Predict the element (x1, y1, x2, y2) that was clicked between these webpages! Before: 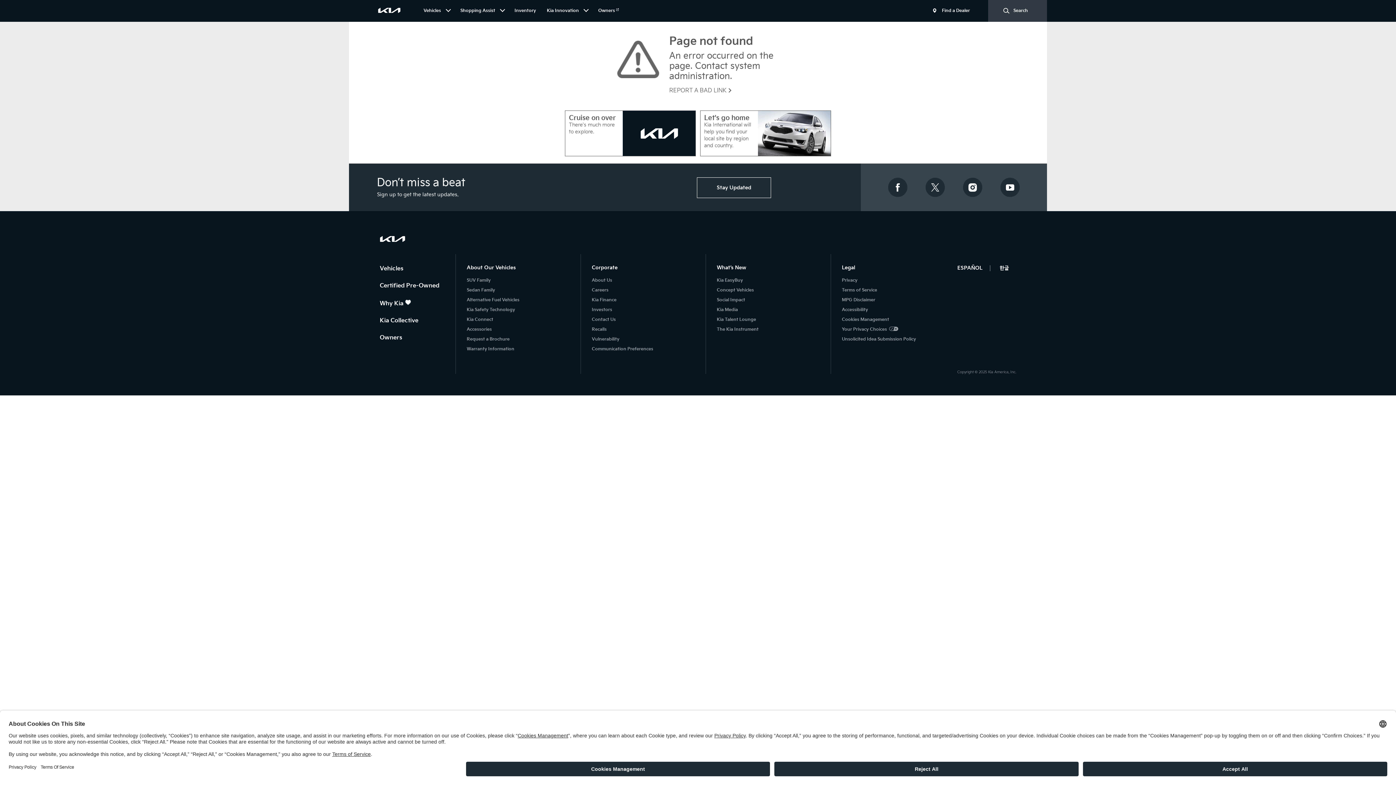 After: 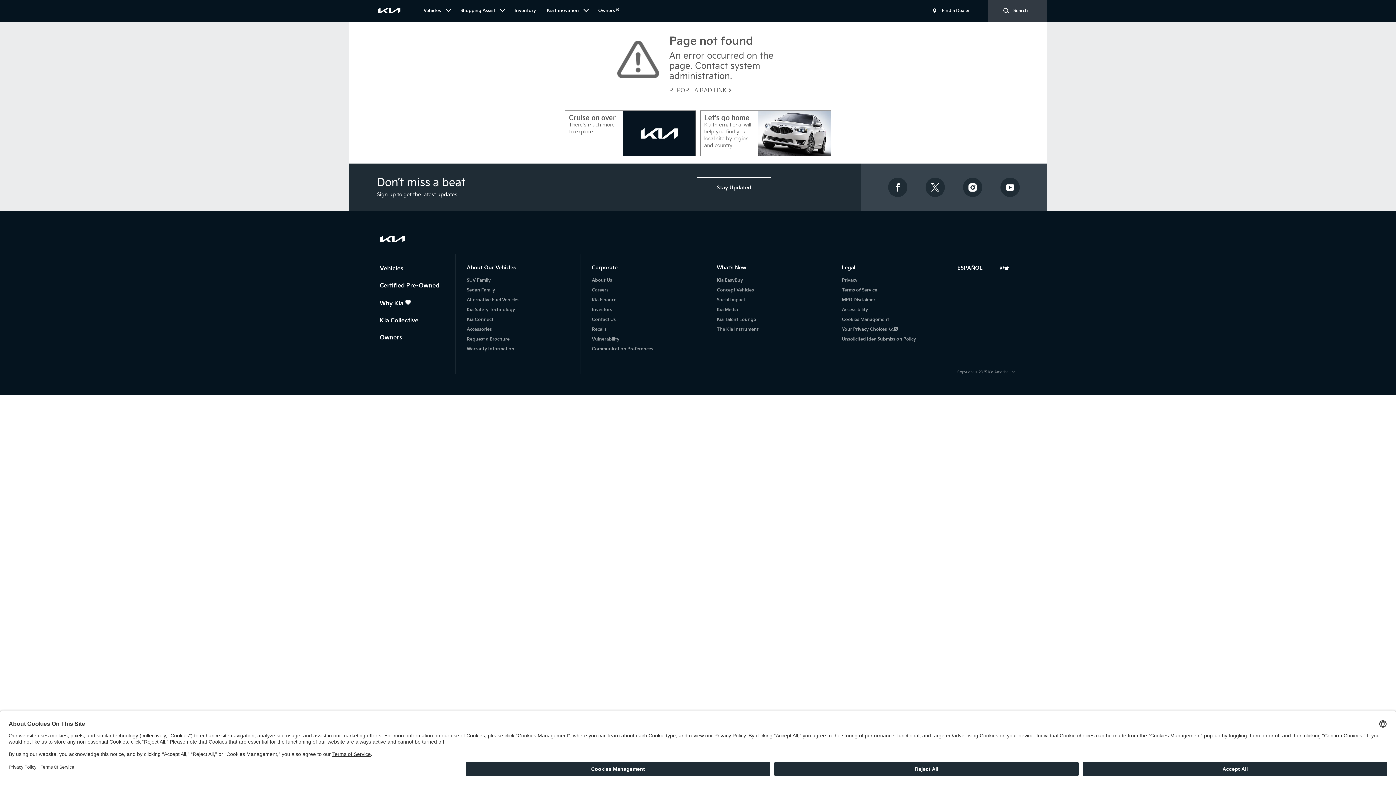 Action: bbox: (591, 297, 616, 302) label: Kia Finance